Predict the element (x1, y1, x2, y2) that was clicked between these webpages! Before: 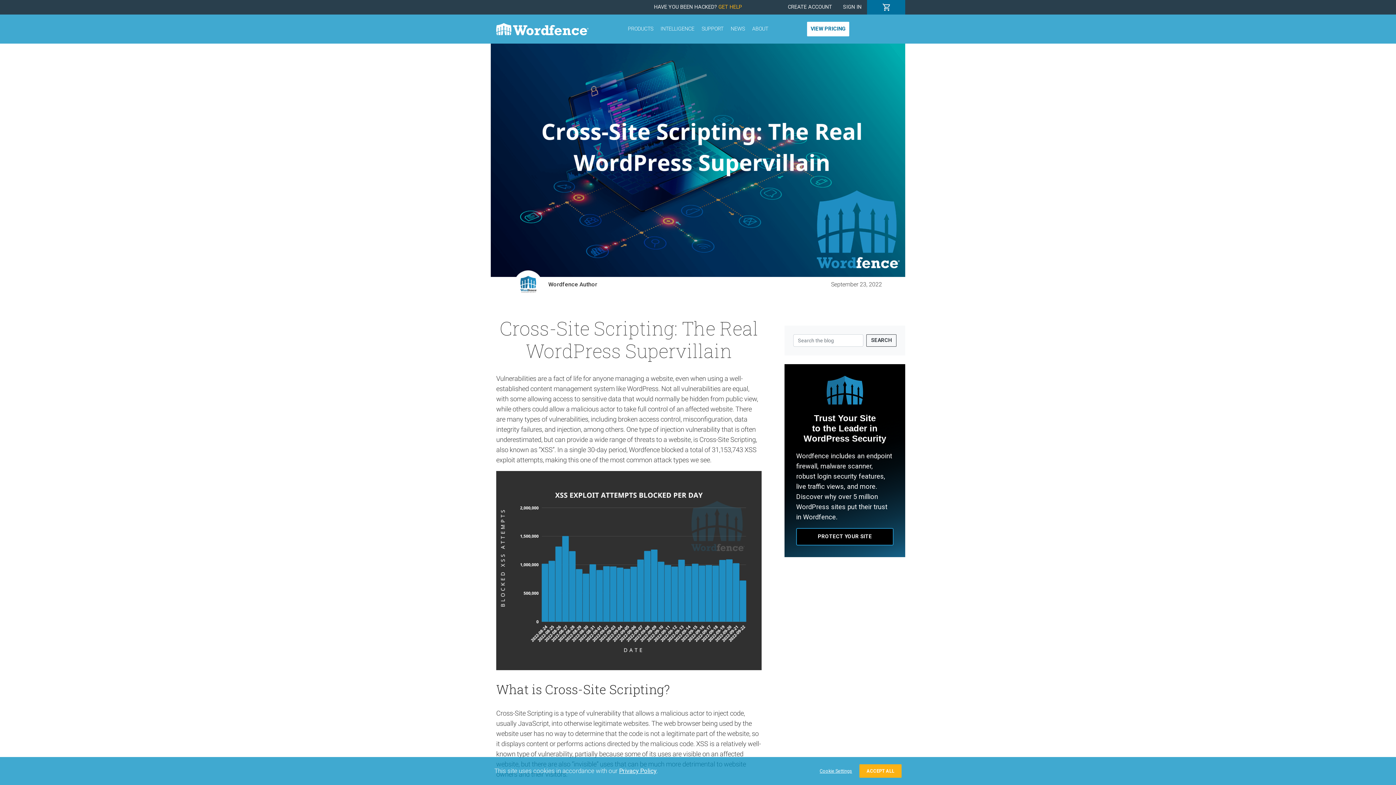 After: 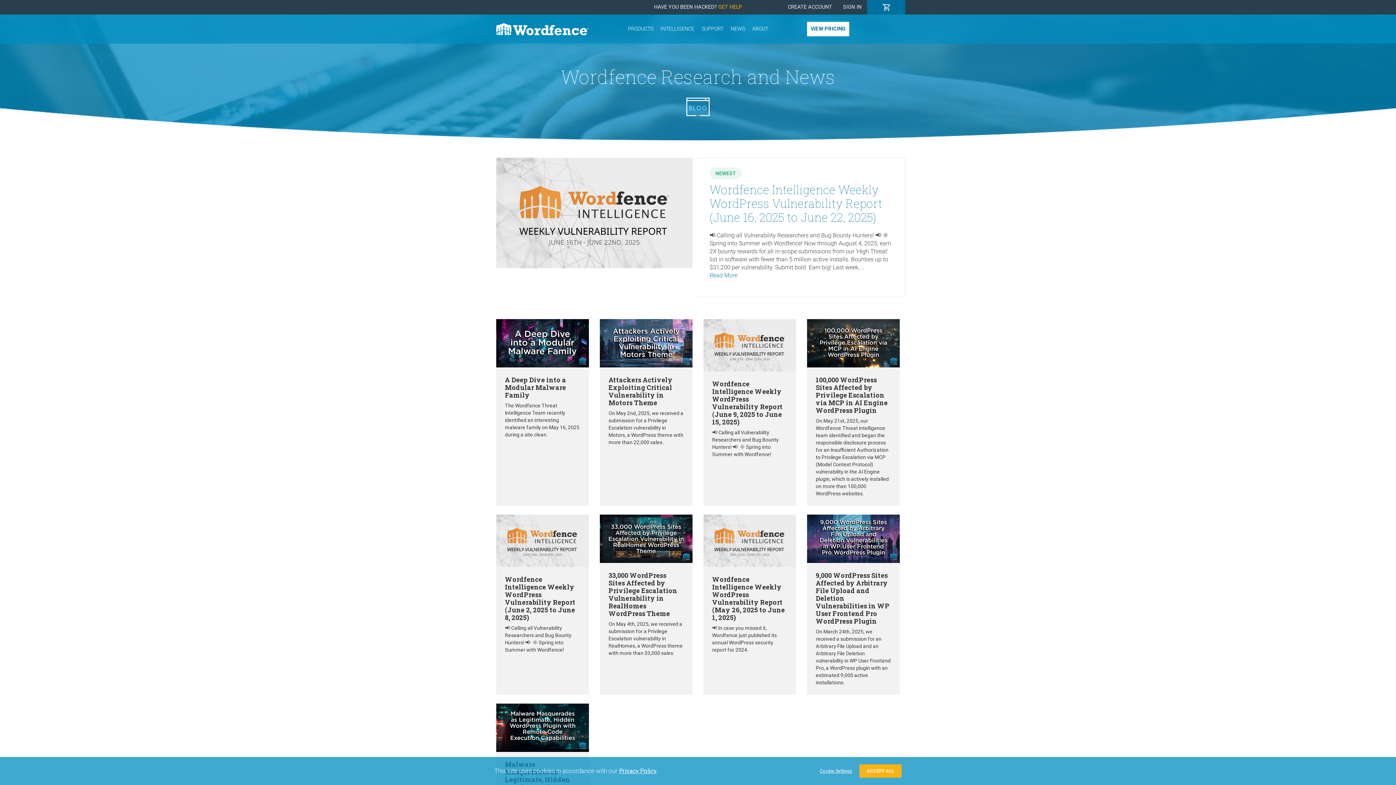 Action: bbox: (727, 14, 748, 43) label: NEWS